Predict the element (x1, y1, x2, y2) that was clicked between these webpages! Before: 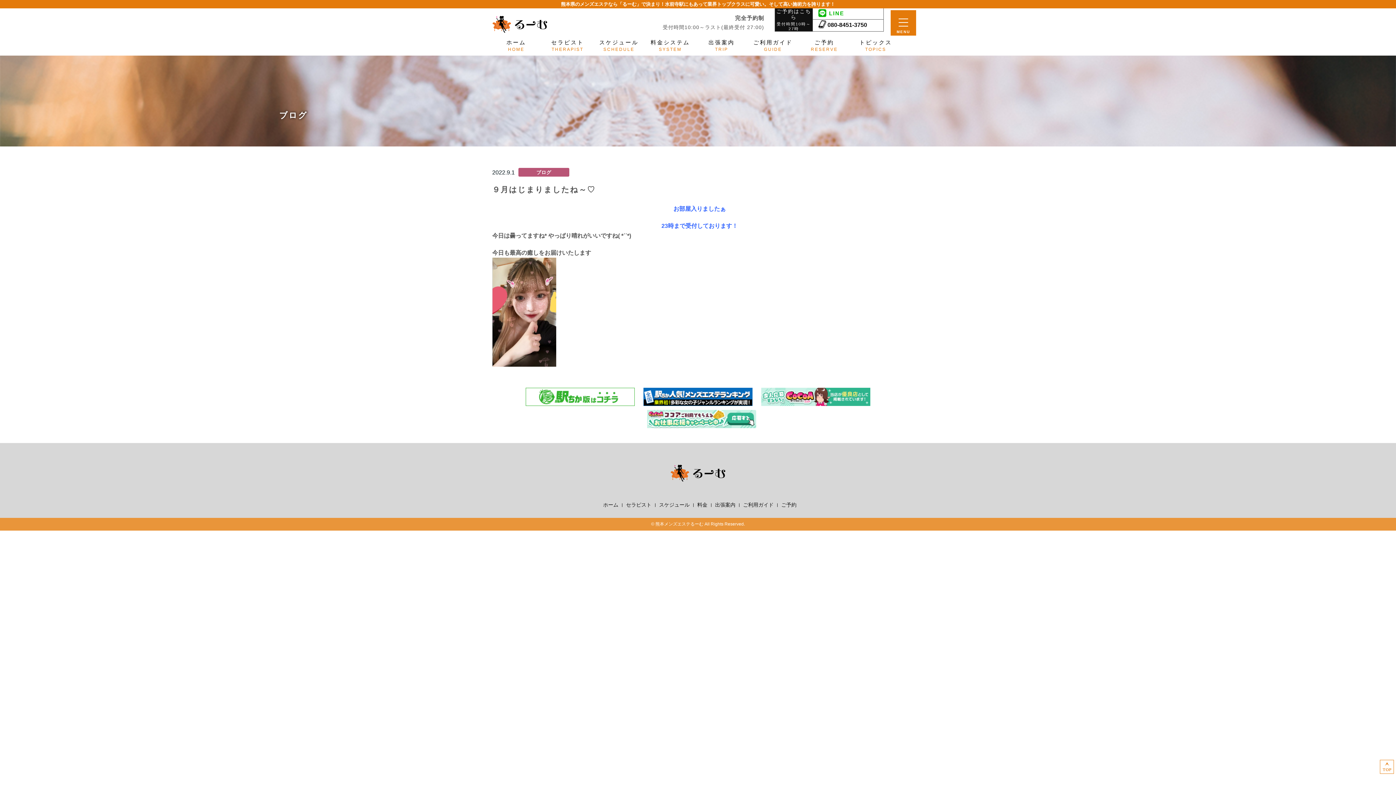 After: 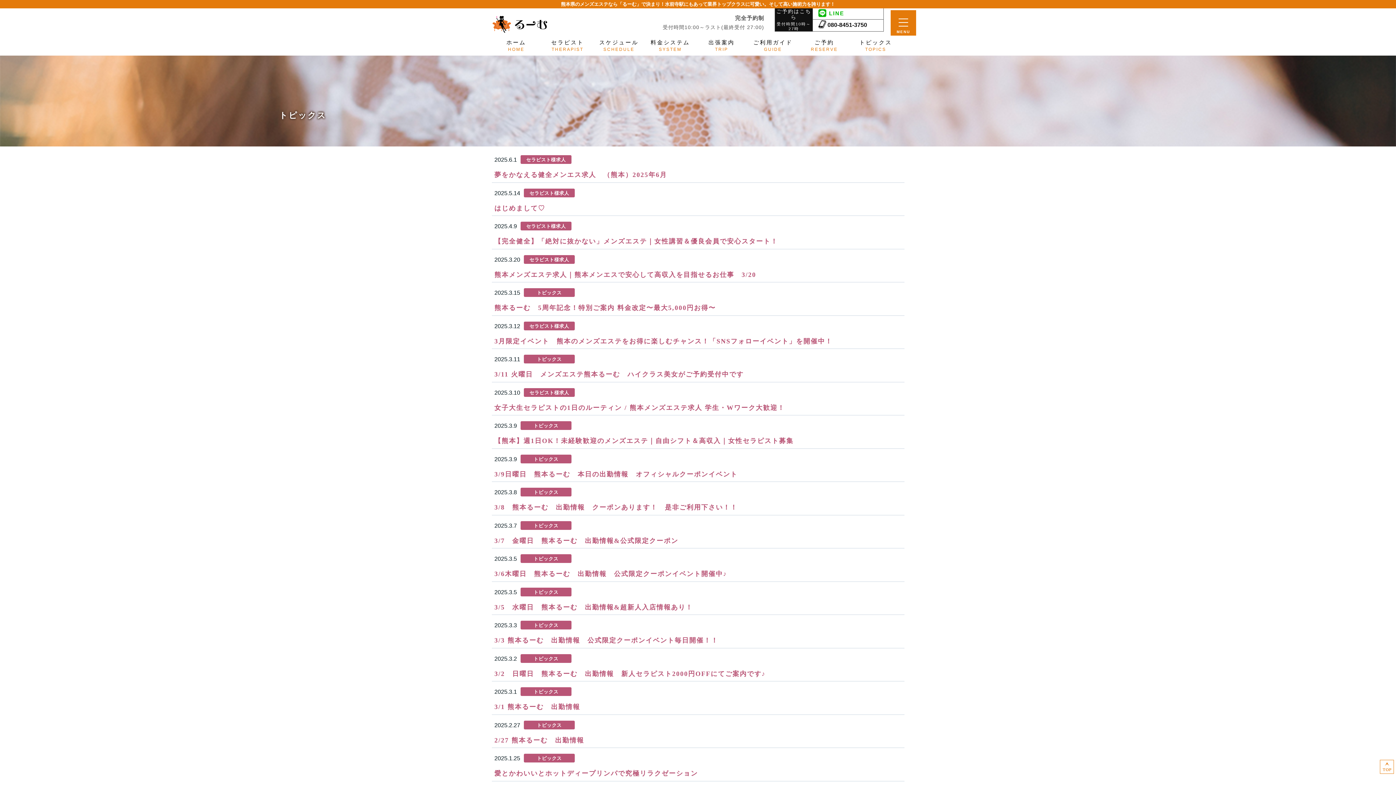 Action: label: トピックス
TOPICS bbox: (852, 37, 899, 52)